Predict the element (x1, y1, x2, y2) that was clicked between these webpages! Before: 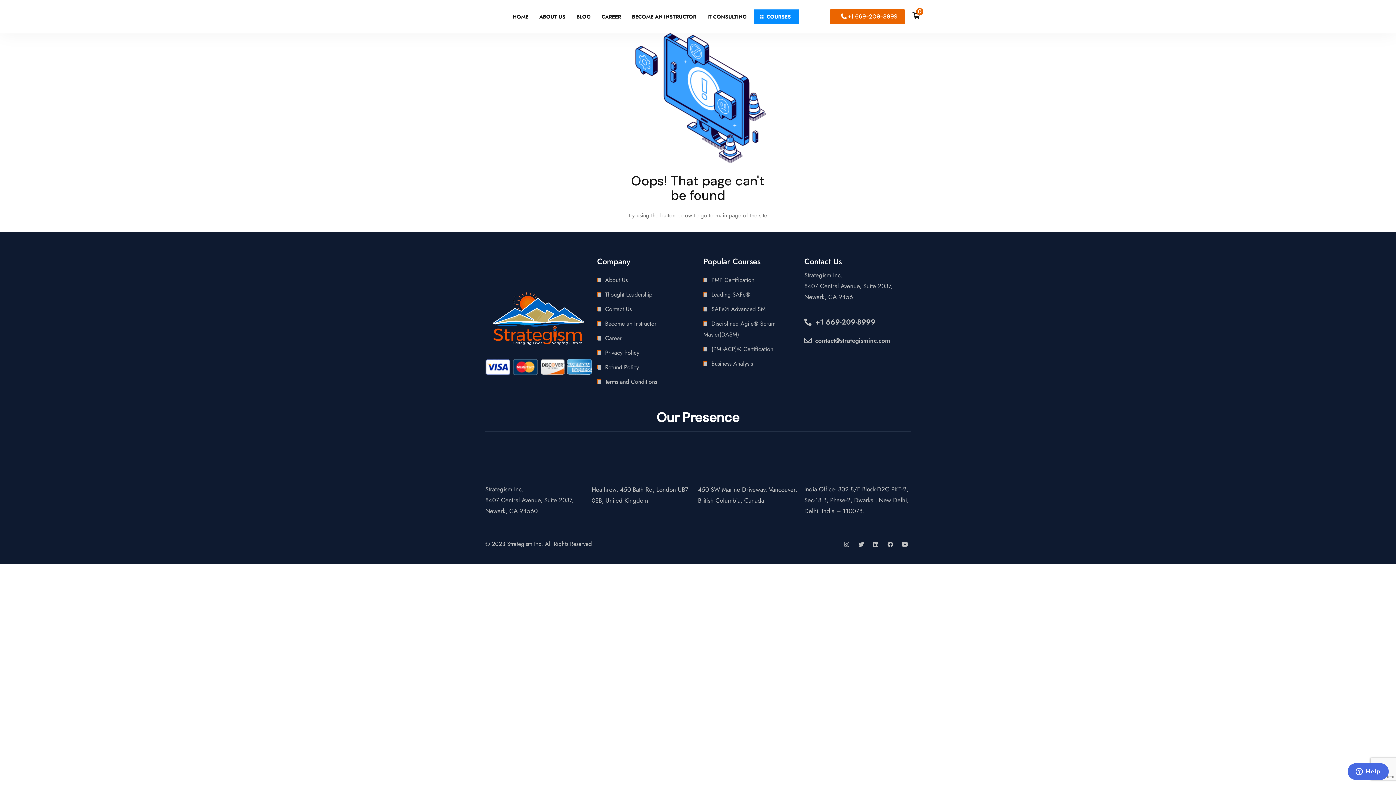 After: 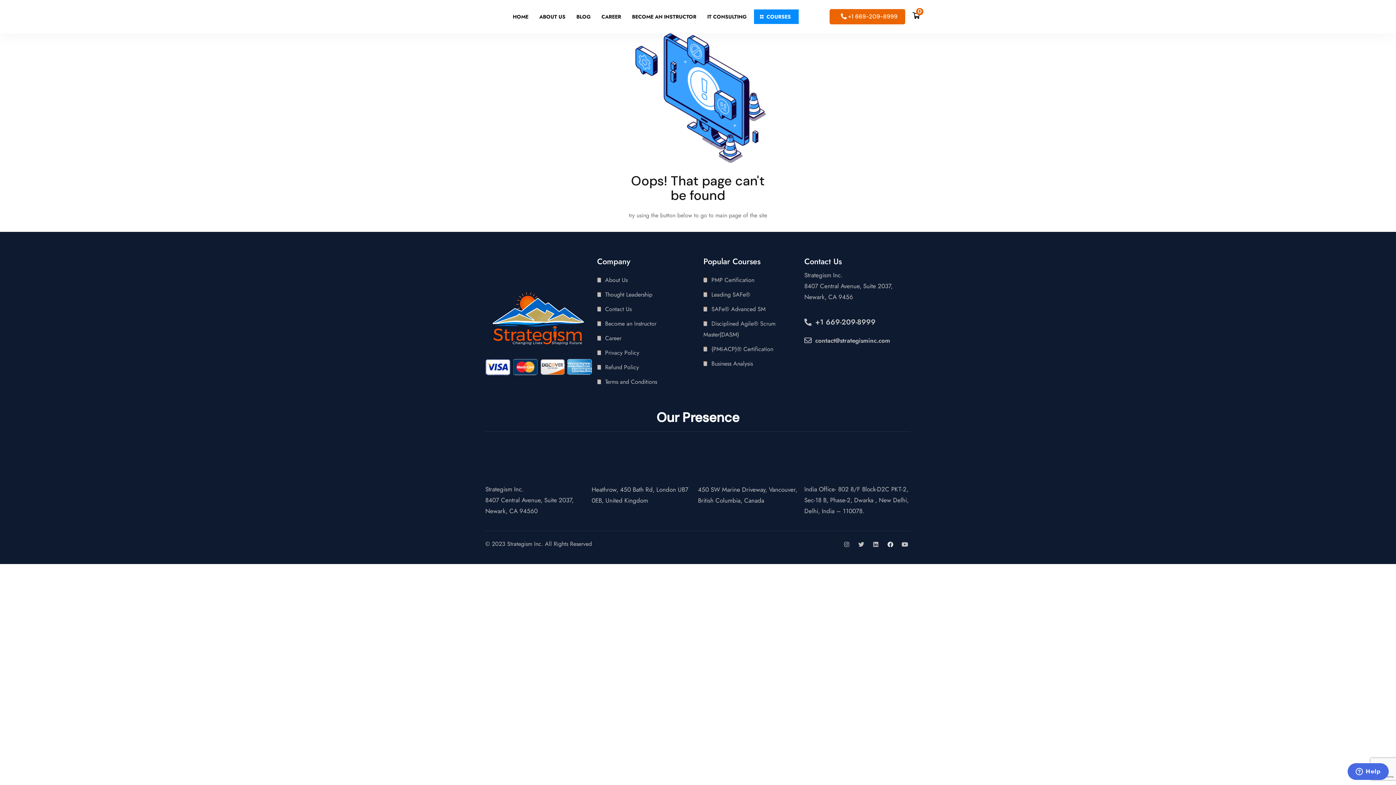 Action: bbox: (884, 538, 896, 550) label: Facebook